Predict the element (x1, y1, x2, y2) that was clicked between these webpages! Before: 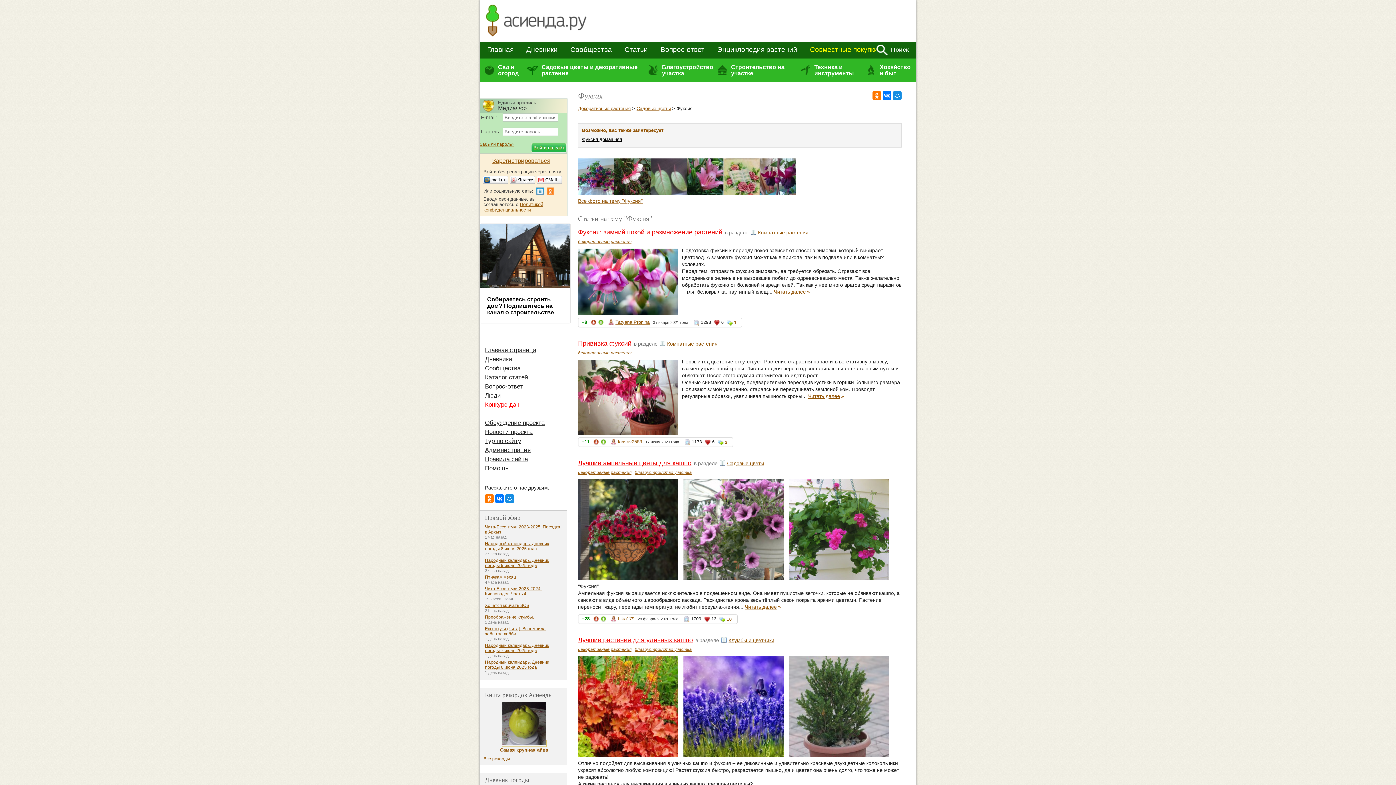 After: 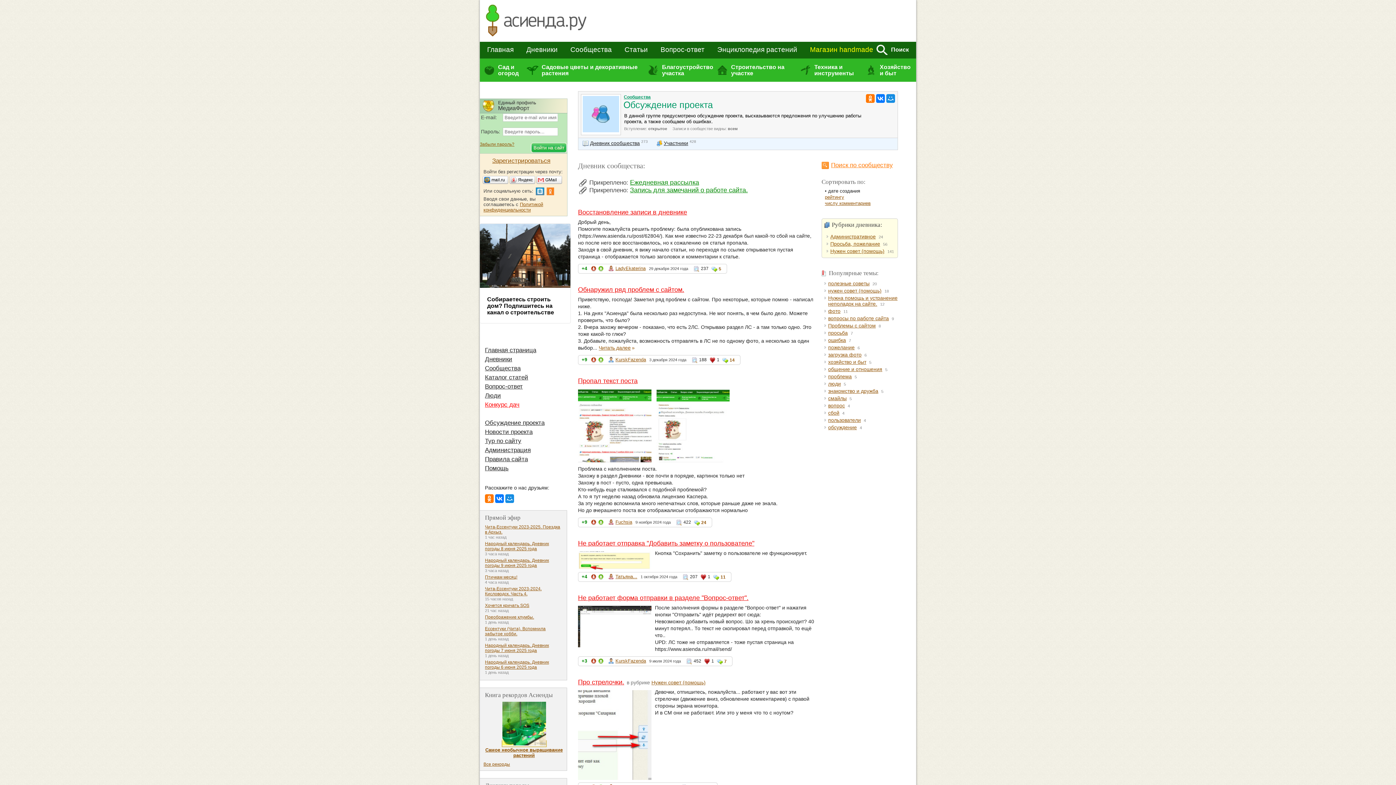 Action: bbox: (485, 419, 544, 426) label: Обсуждение проекта